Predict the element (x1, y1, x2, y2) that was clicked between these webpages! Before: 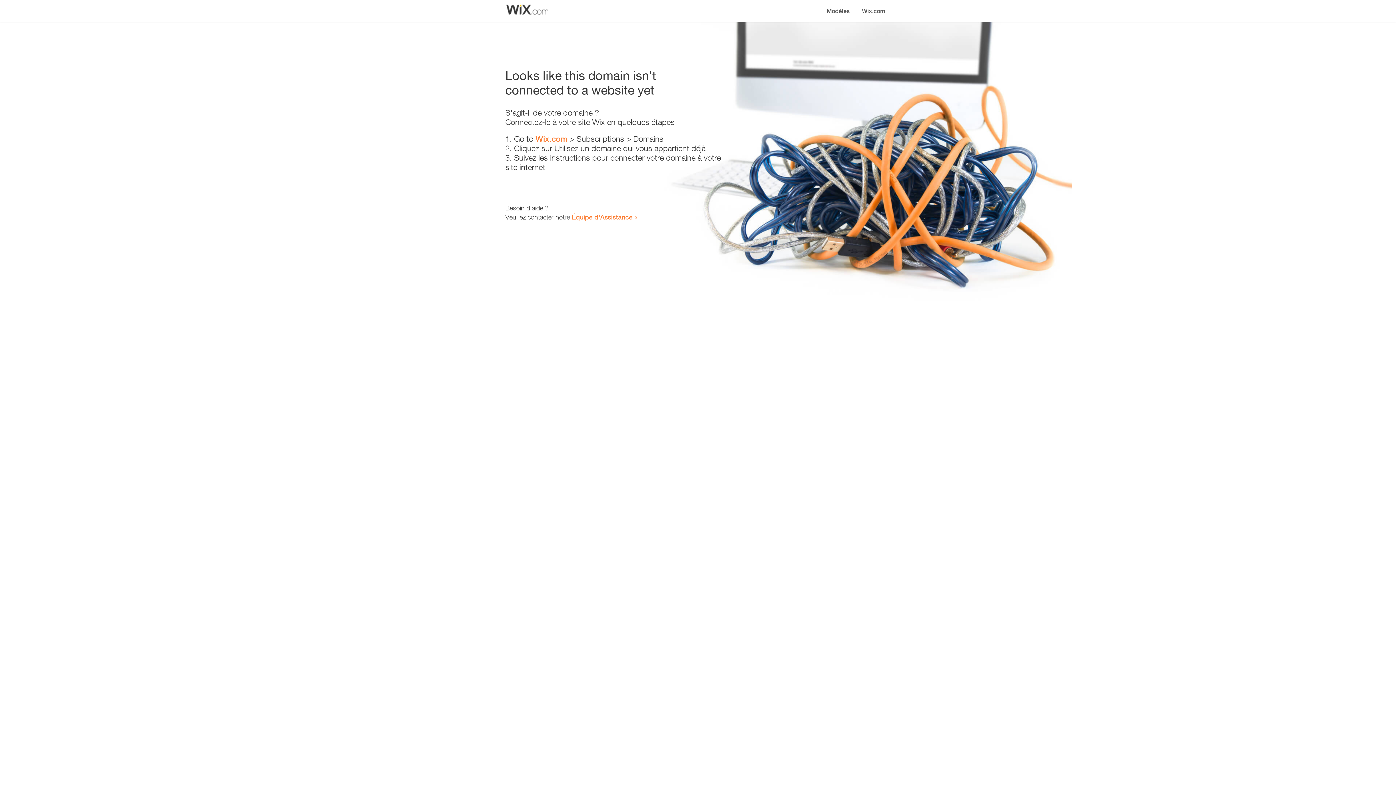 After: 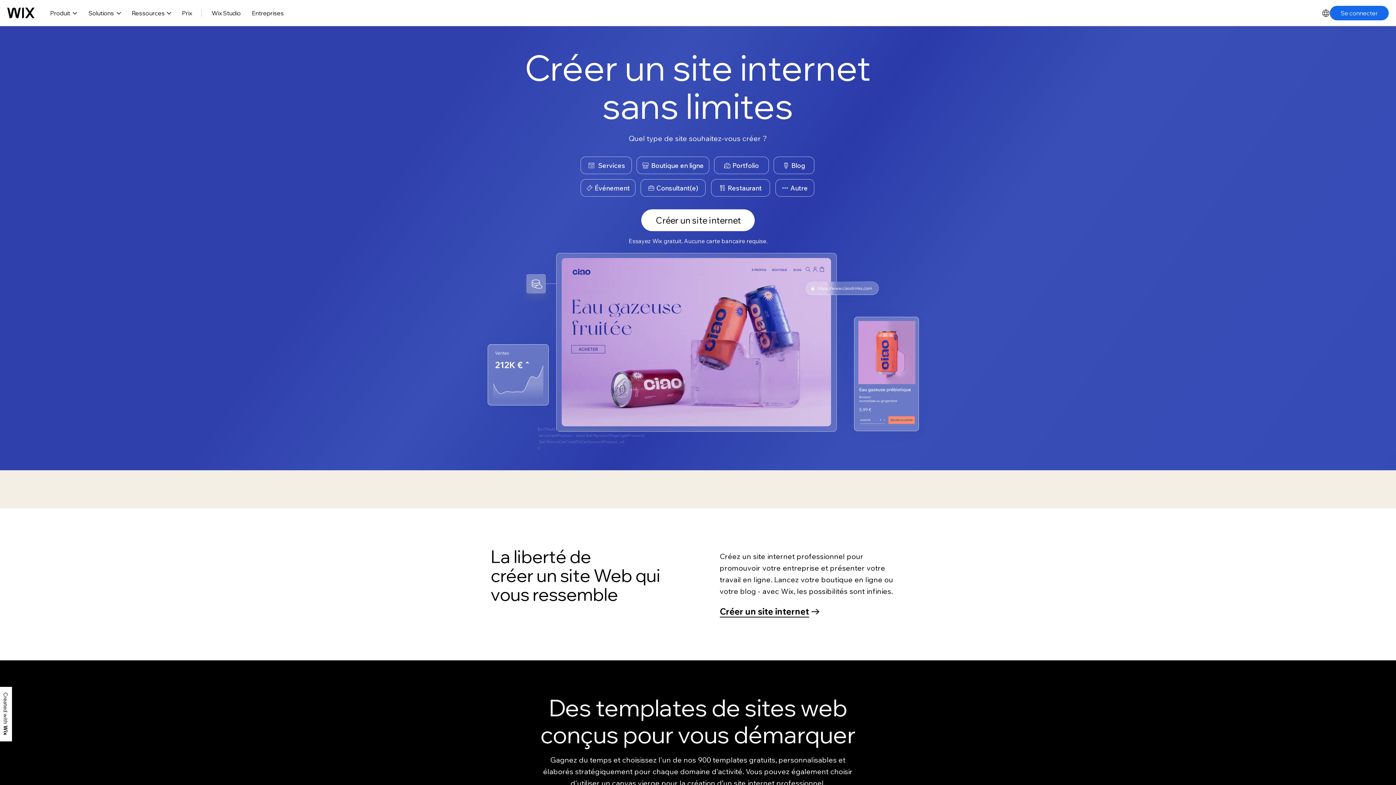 Action: label: Wix.com bbox: (856, 0, 890, 14)